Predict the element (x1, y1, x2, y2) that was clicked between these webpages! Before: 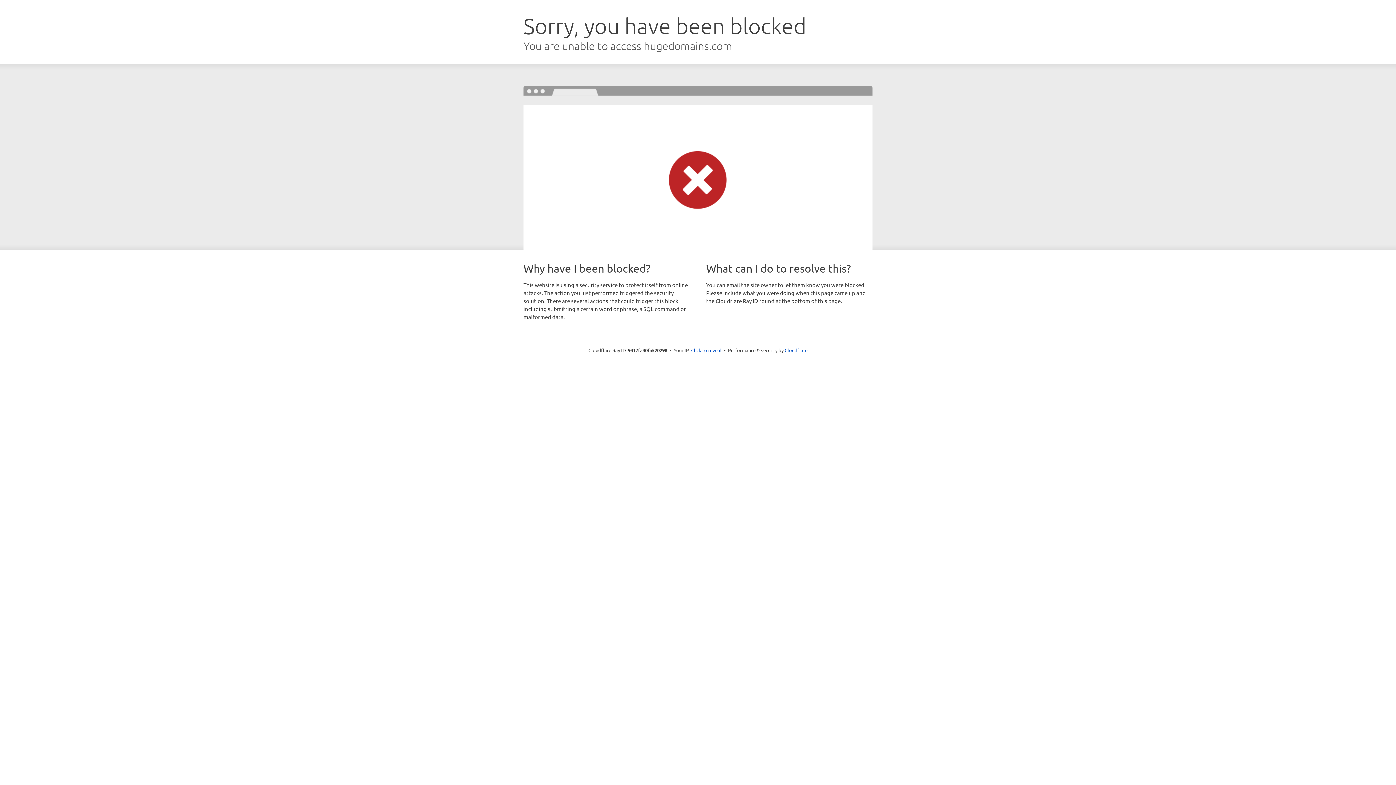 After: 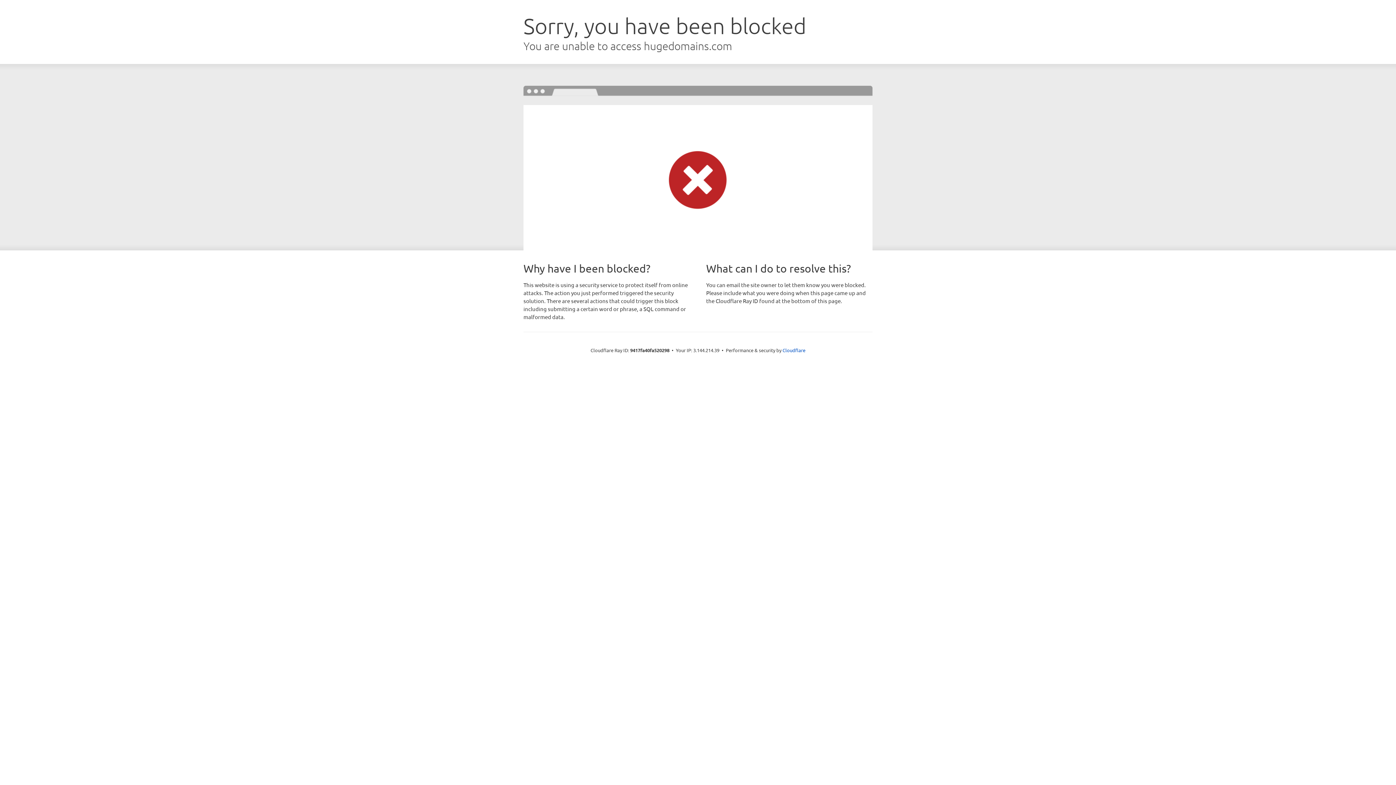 Action: label: Click to reveal bbox: (691, 346, 721, 353)